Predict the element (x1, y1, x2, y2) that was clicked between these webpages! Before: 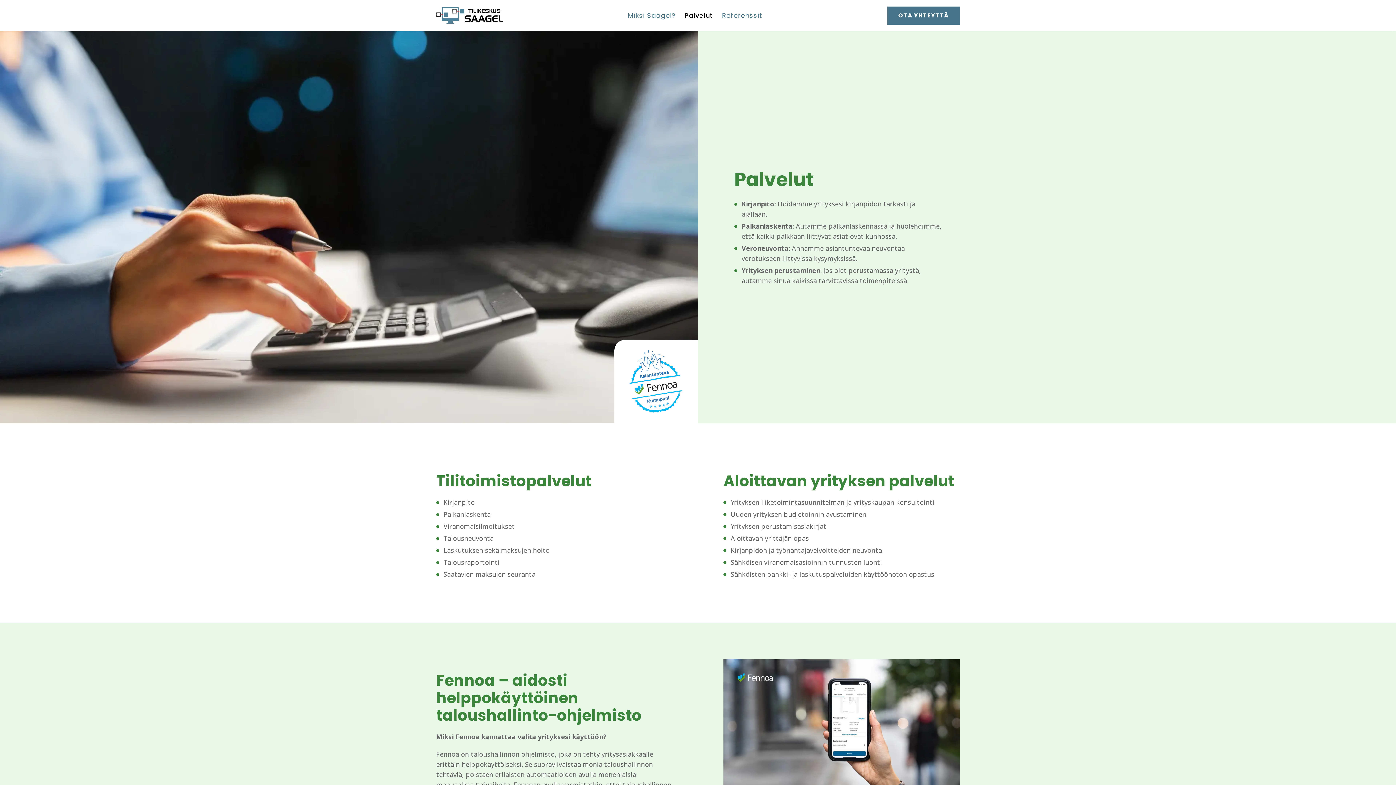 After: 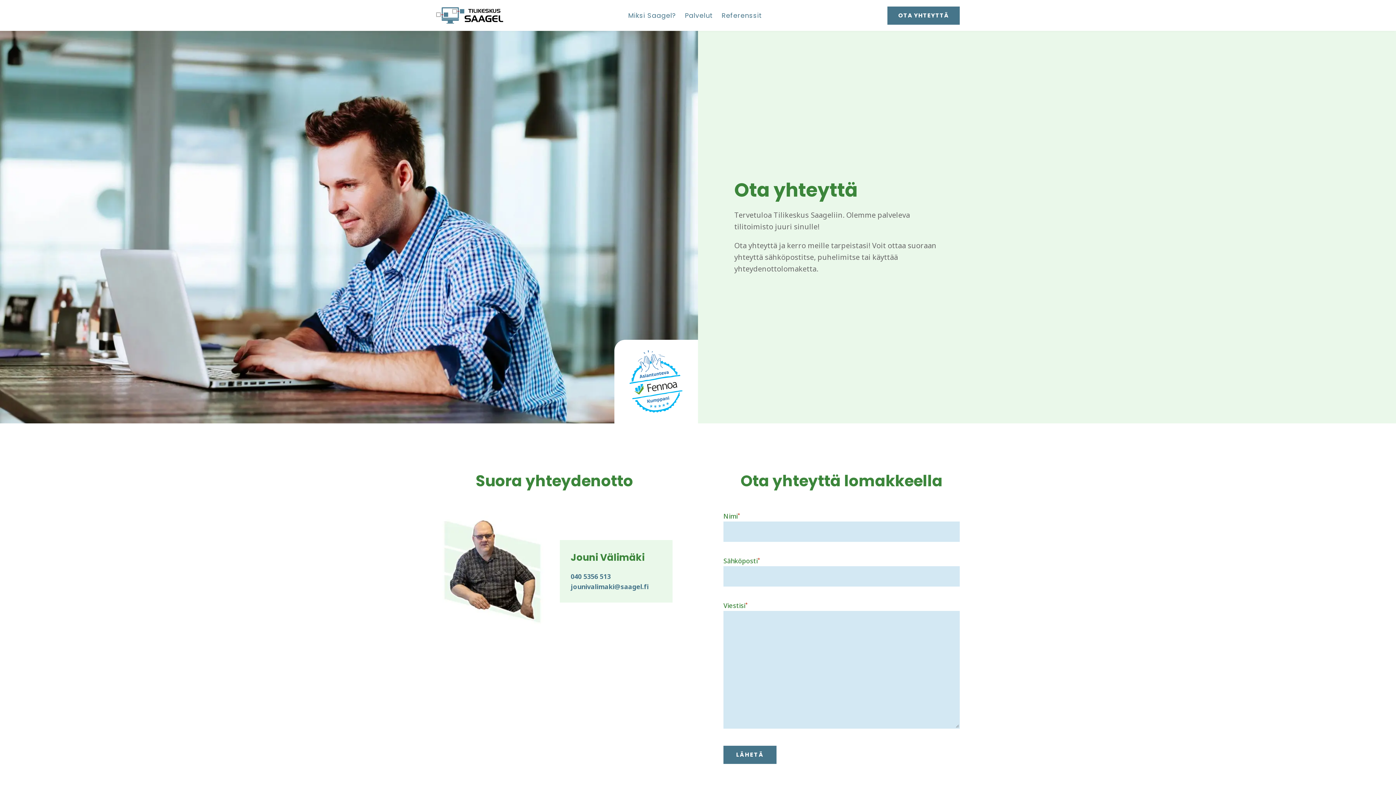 Action: bbox: (887, 6, 960, 24) label: OTA YHTEYTTÄ